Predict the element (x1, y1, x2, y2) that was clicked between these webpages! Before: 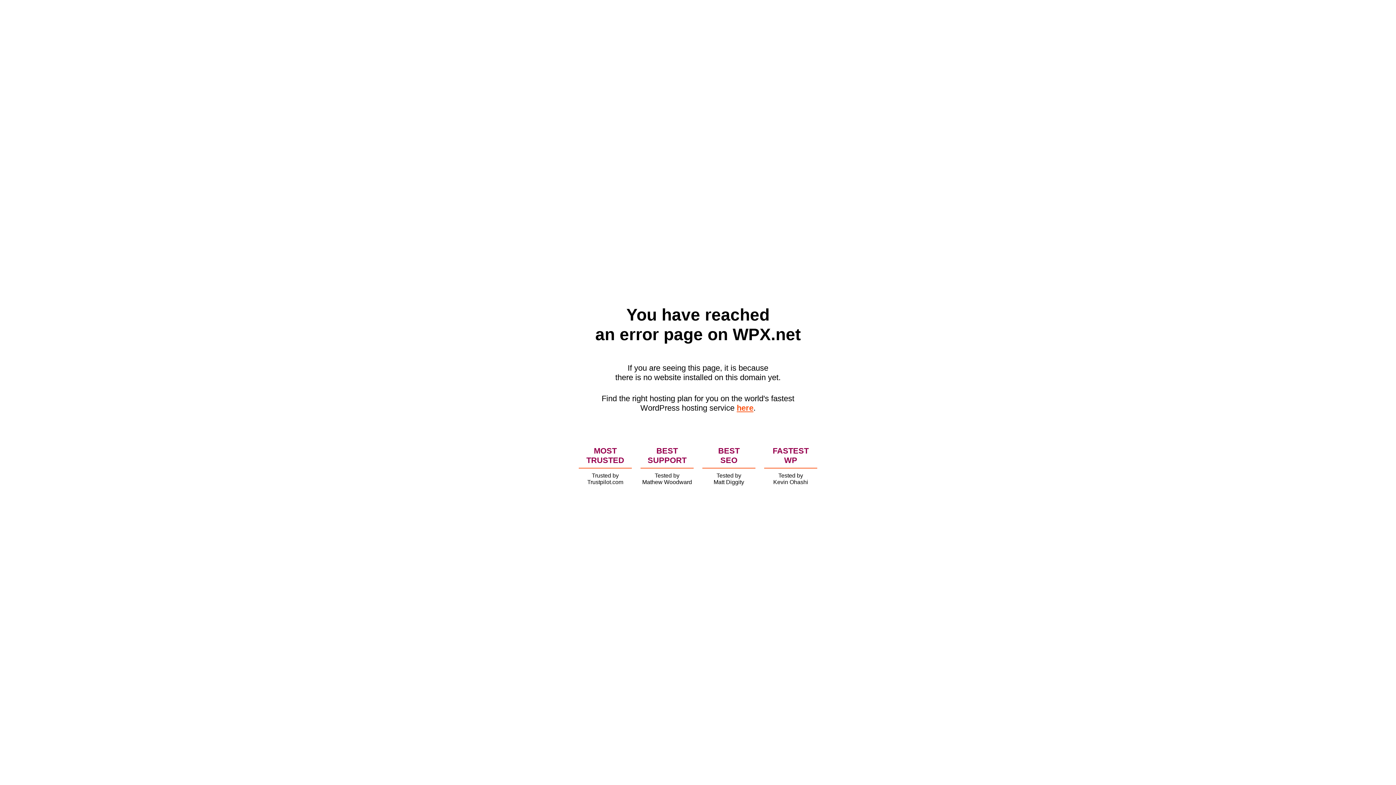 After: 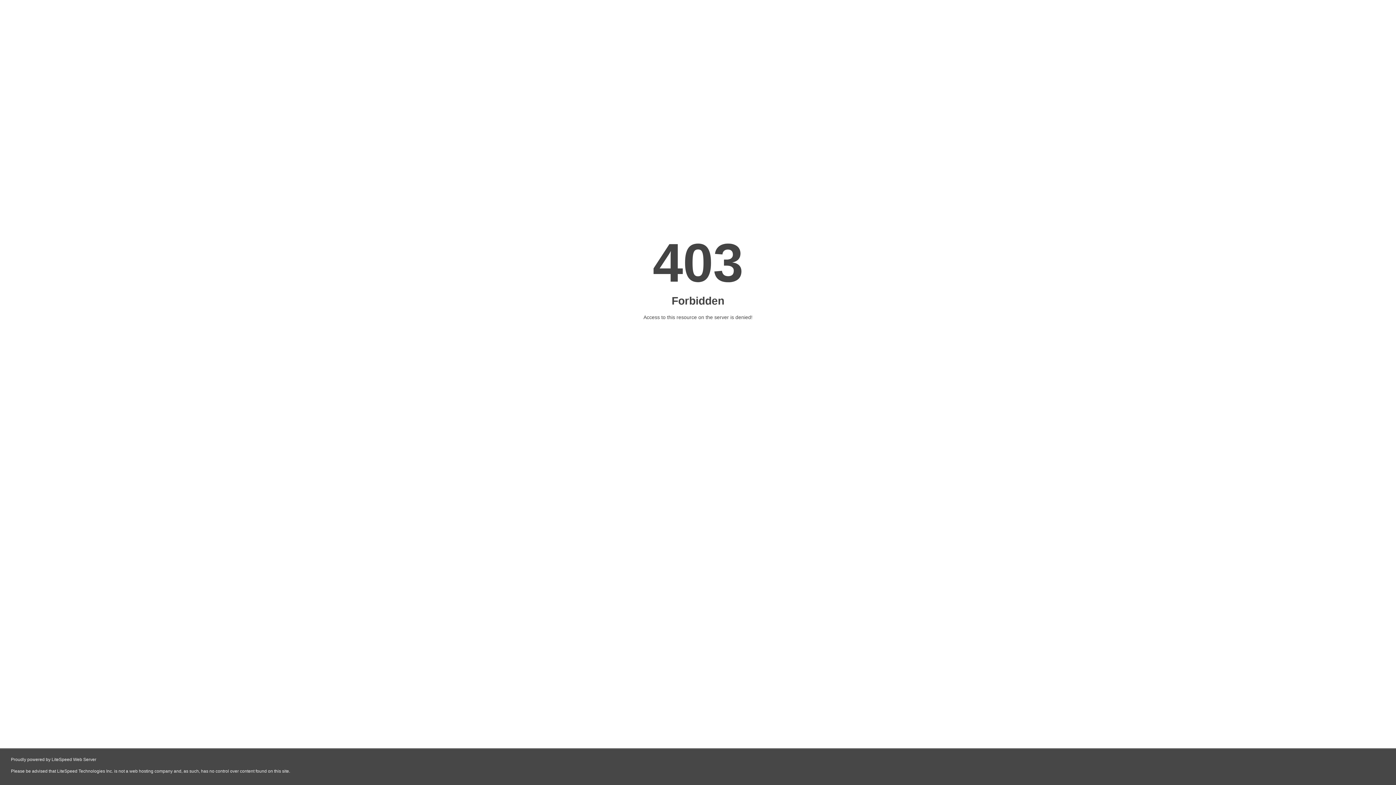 Action: bbox: (736, 403, 753, 412) label: here